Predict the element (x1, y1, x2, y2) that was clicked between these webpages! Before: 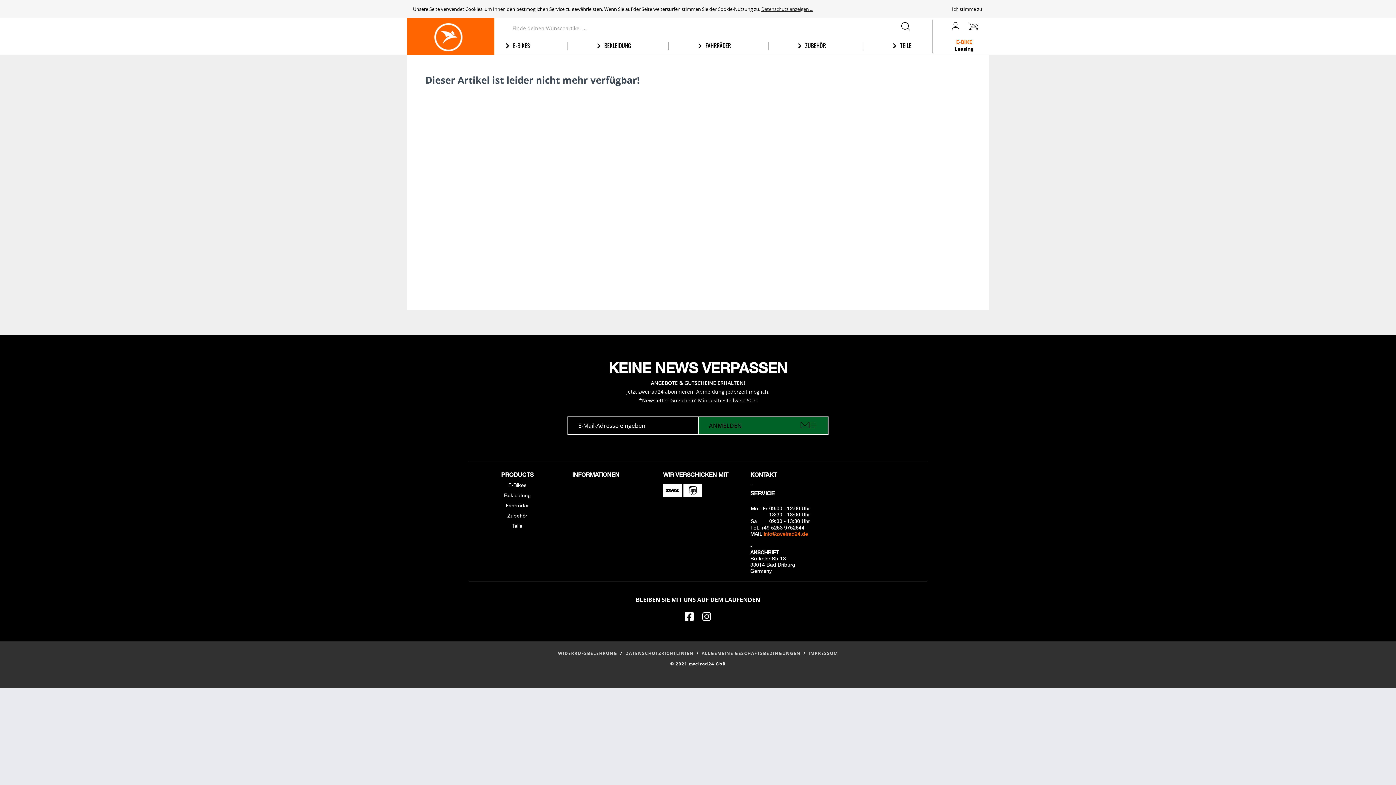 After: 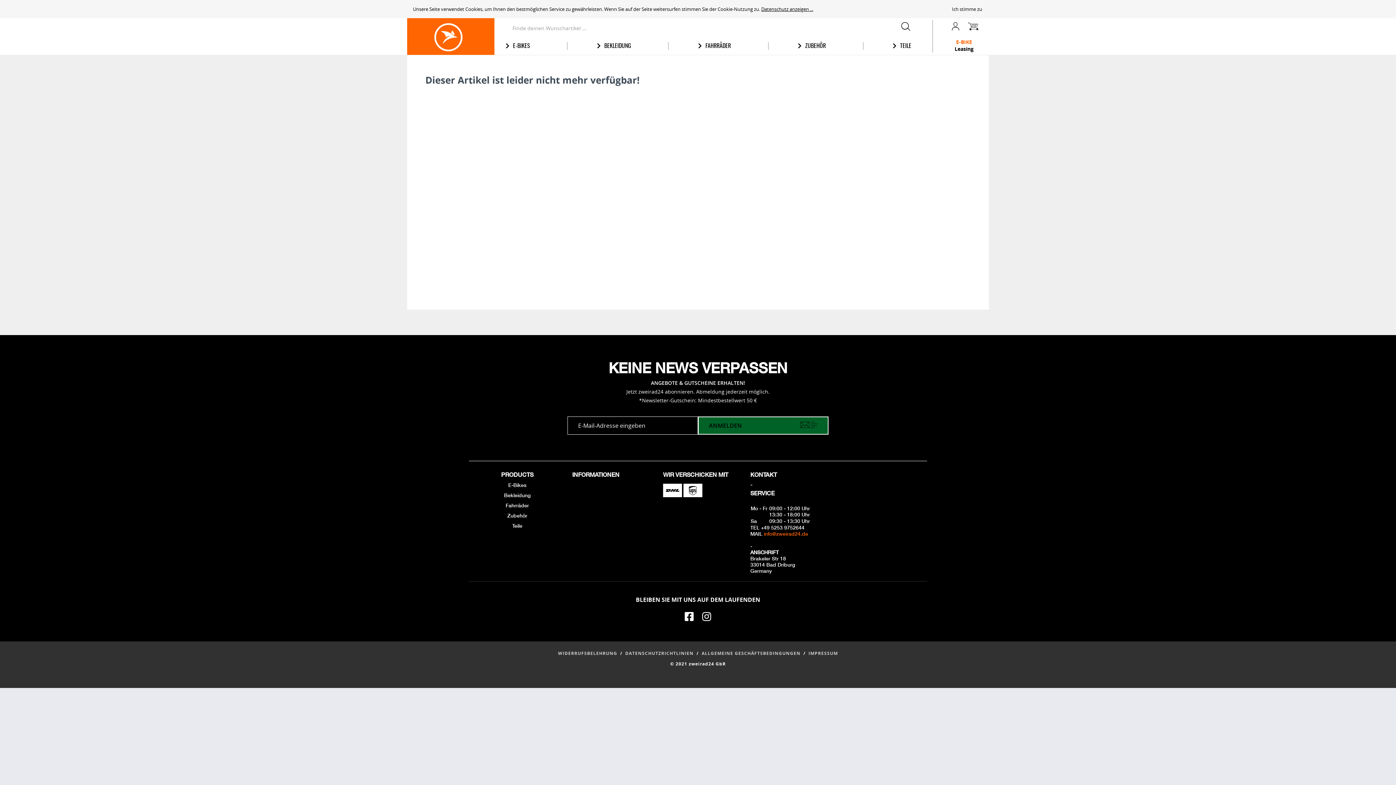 Action: label: Datenschutz anzeigen ... bbox: (761, 4, 813, 13)